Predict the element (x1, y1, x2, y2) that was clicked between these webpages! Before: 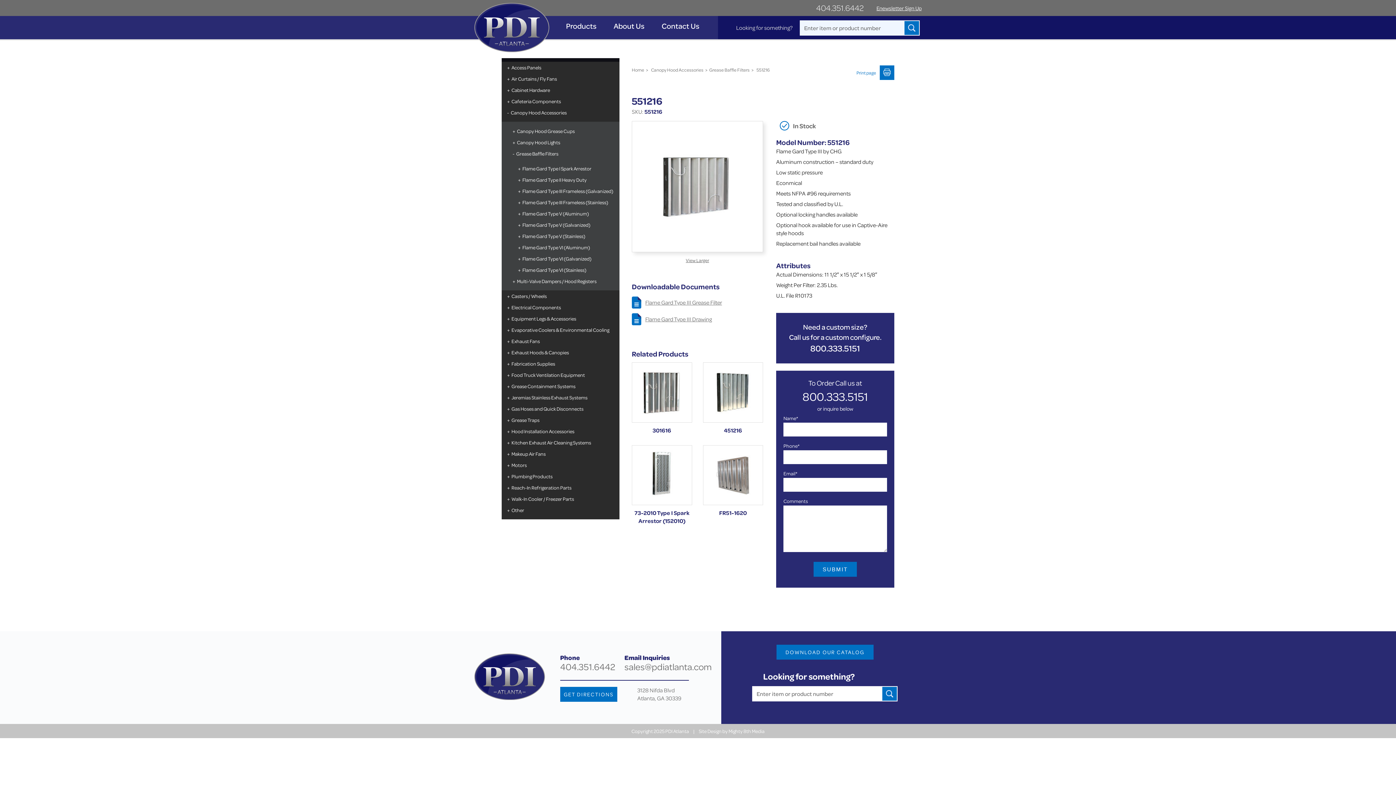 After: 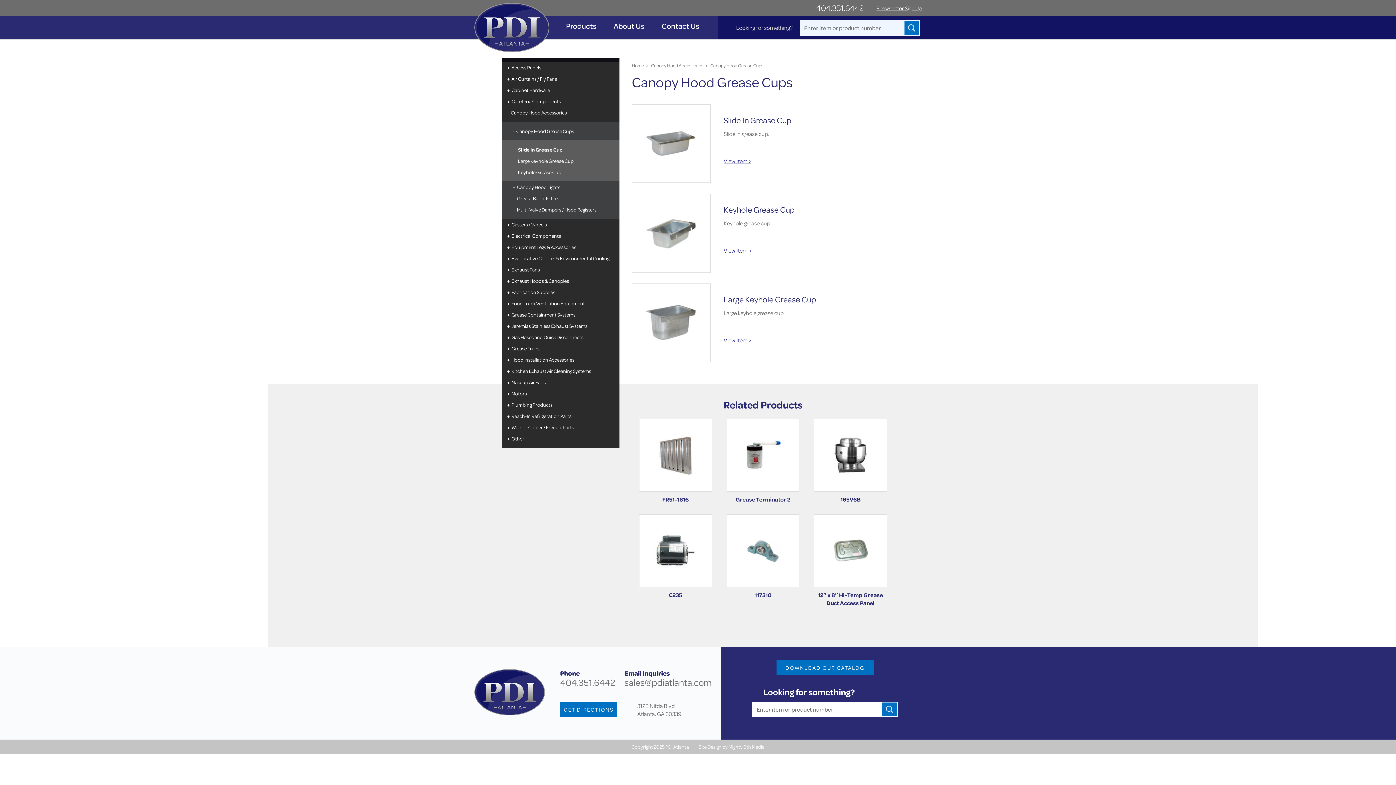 Action: label: Canopy Hood Grease Cups bbox: (501, 125, 619, 136)